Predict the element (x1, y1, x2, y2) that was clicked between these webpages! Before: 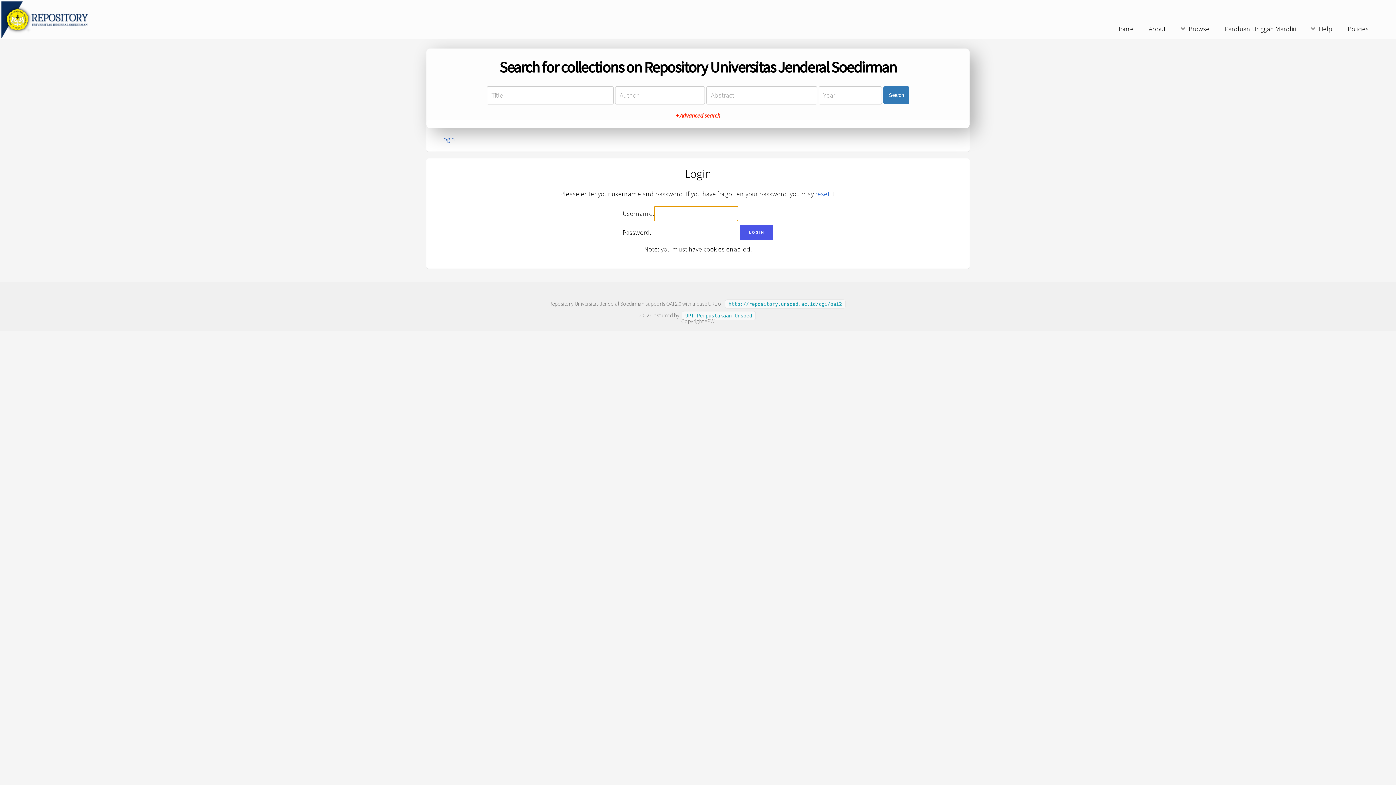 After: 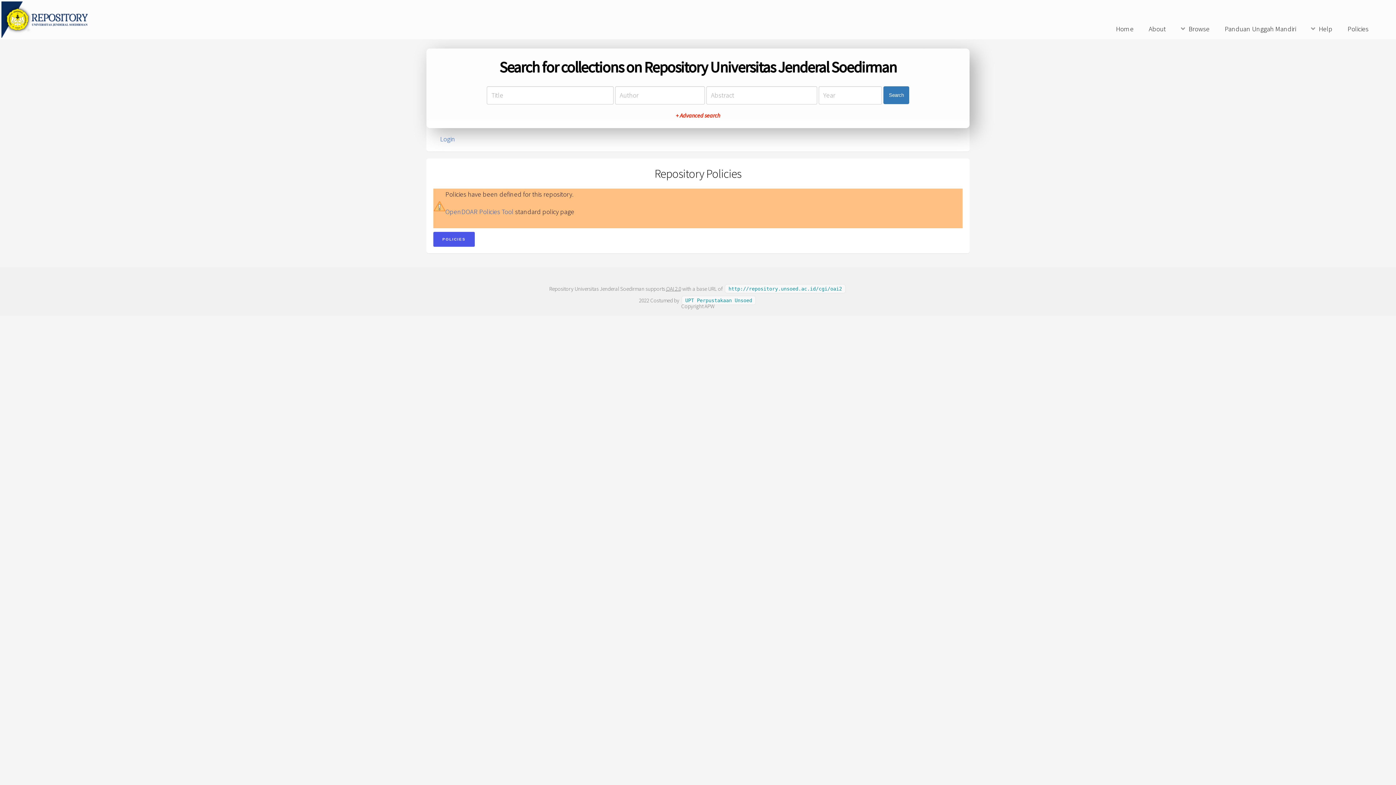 Action: label: Policies bbox: (1341, 22, 1375, 36)